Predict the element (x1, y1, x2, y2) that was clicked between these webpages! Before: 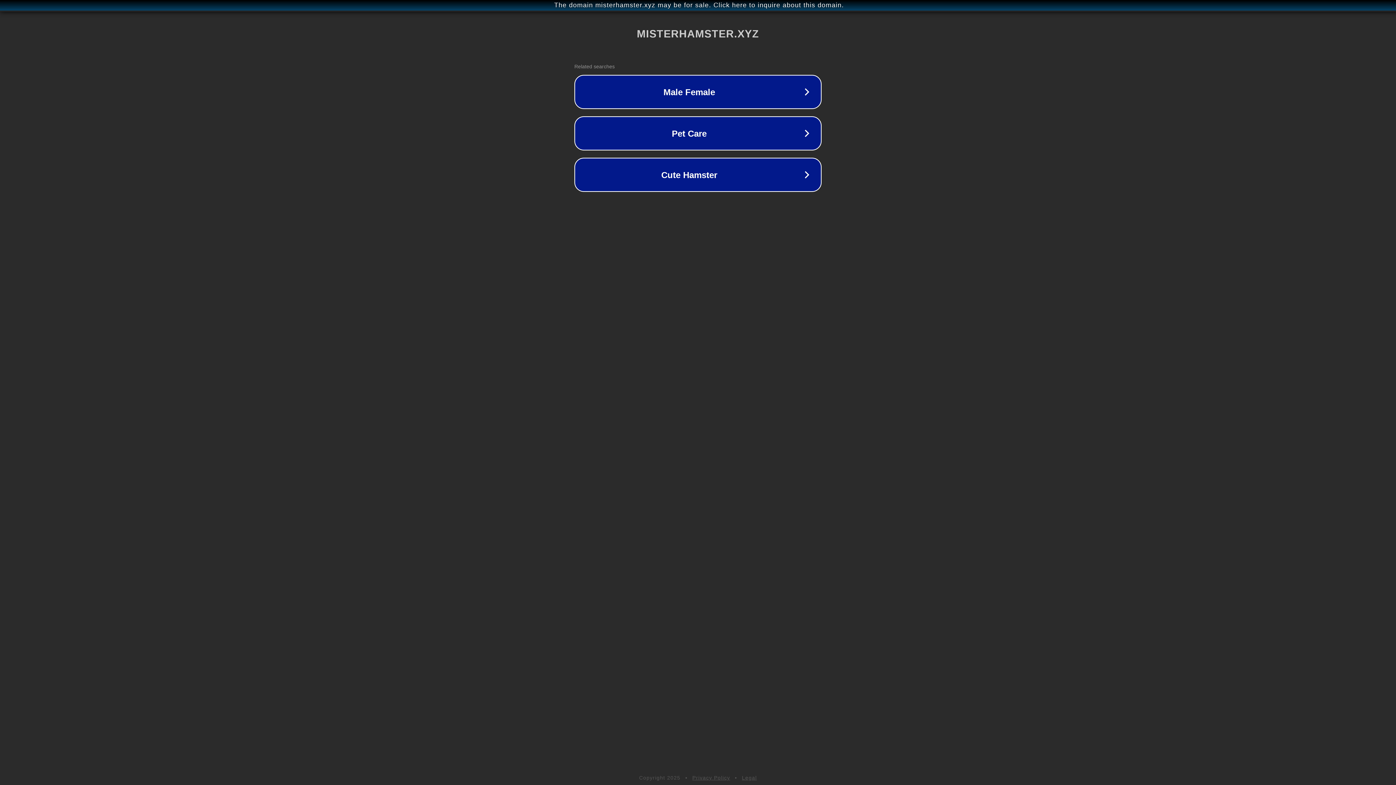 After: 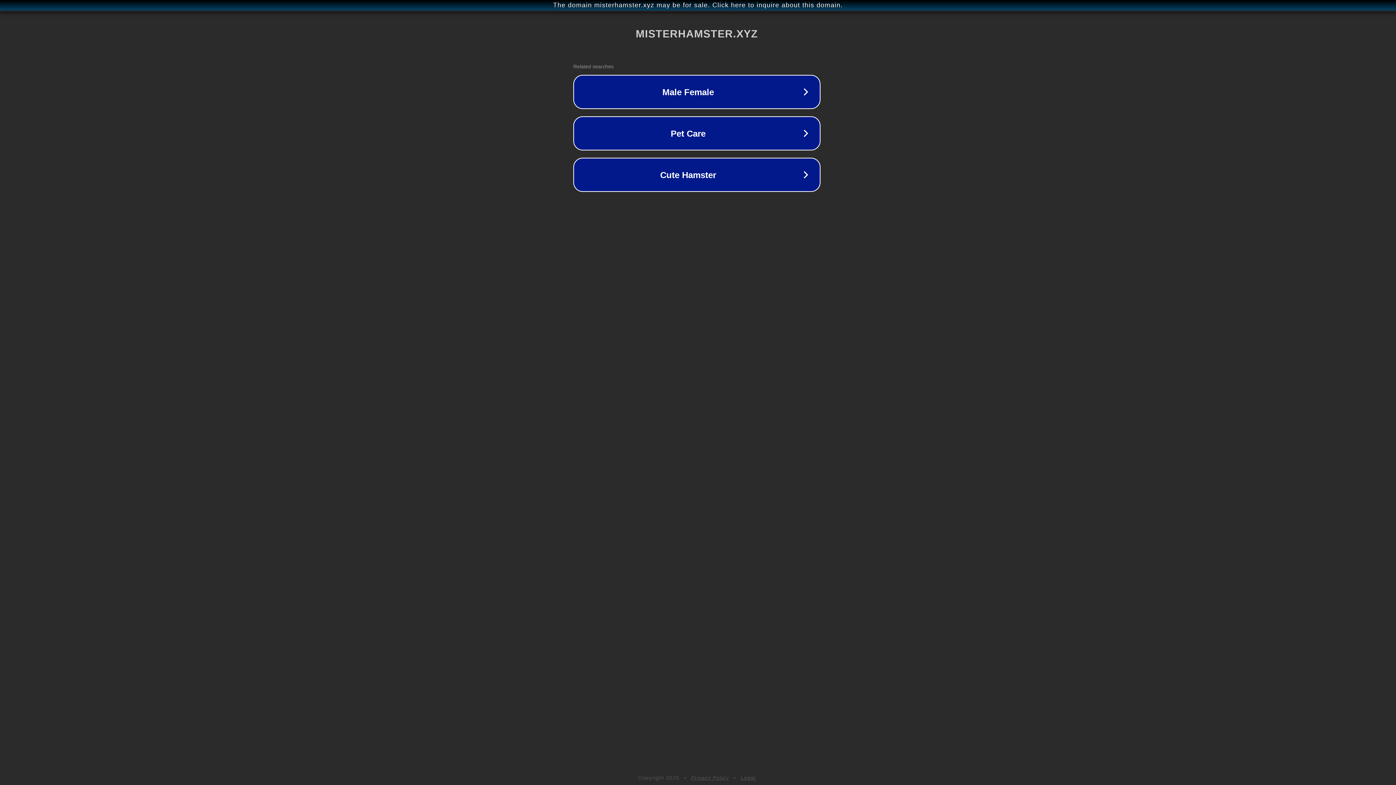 Action: label: The domain misterhamster.xyz may be for sale. Click here to inquire about this domain. bbox: (1, 1, 1397, 9)